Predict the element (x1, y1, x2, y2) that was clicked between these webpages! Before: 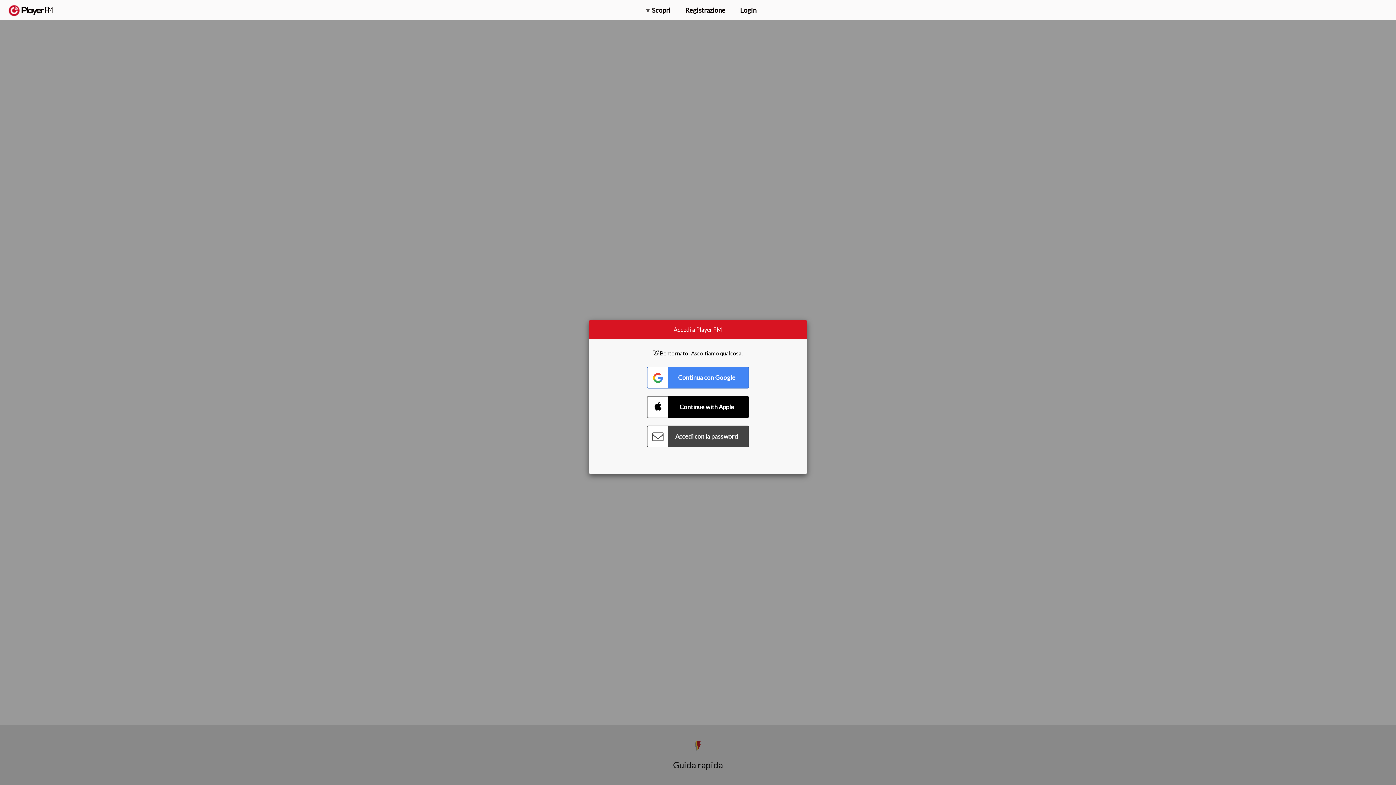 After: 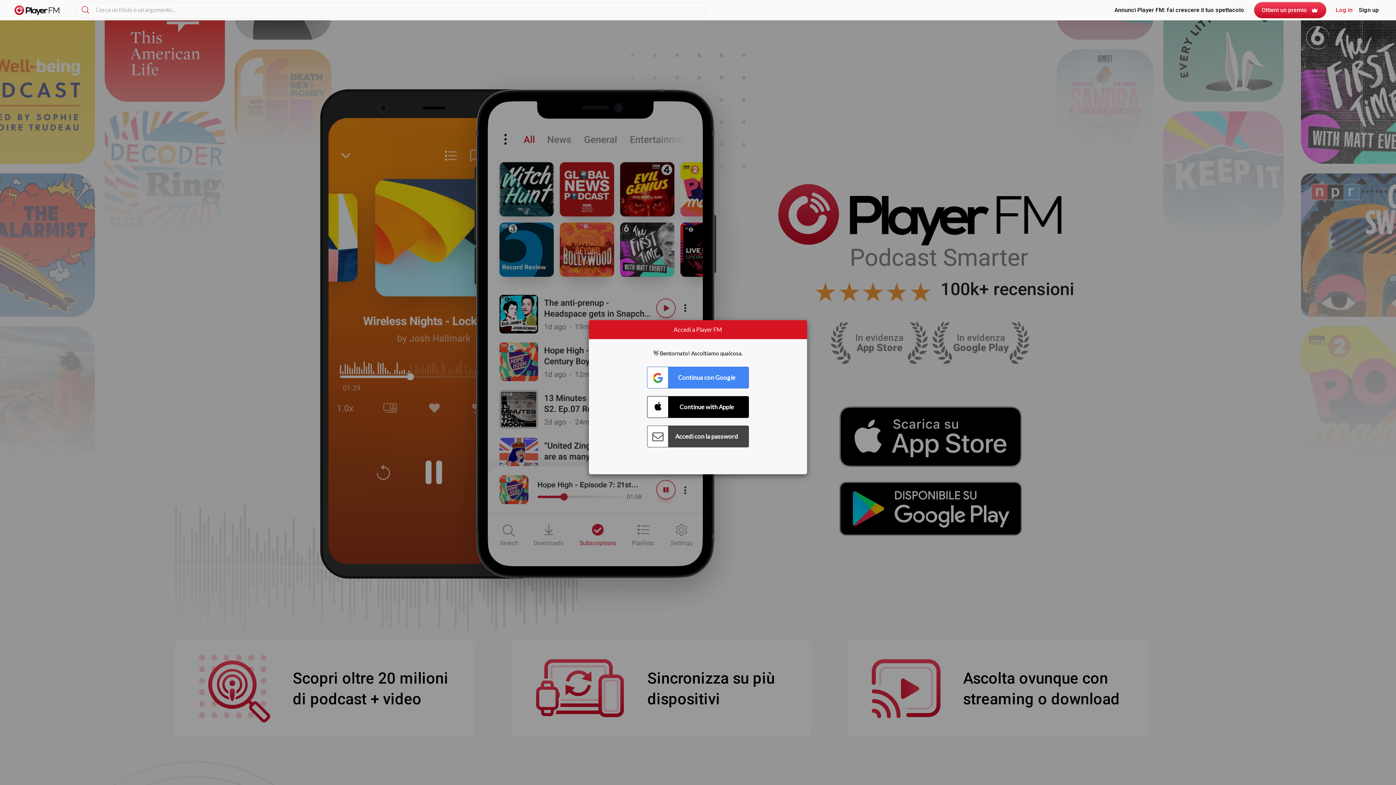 Action: label:   bbox: (8, 5, 52, 15)